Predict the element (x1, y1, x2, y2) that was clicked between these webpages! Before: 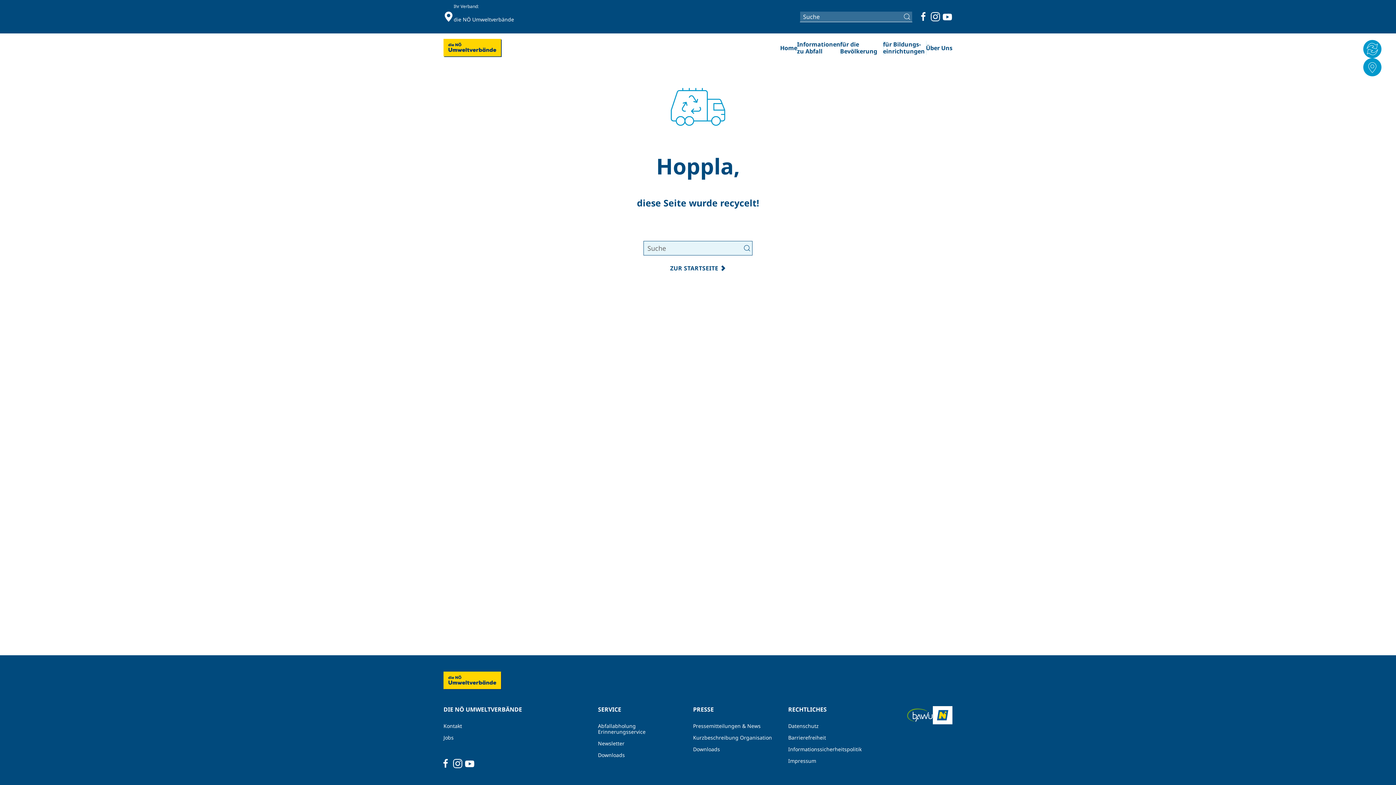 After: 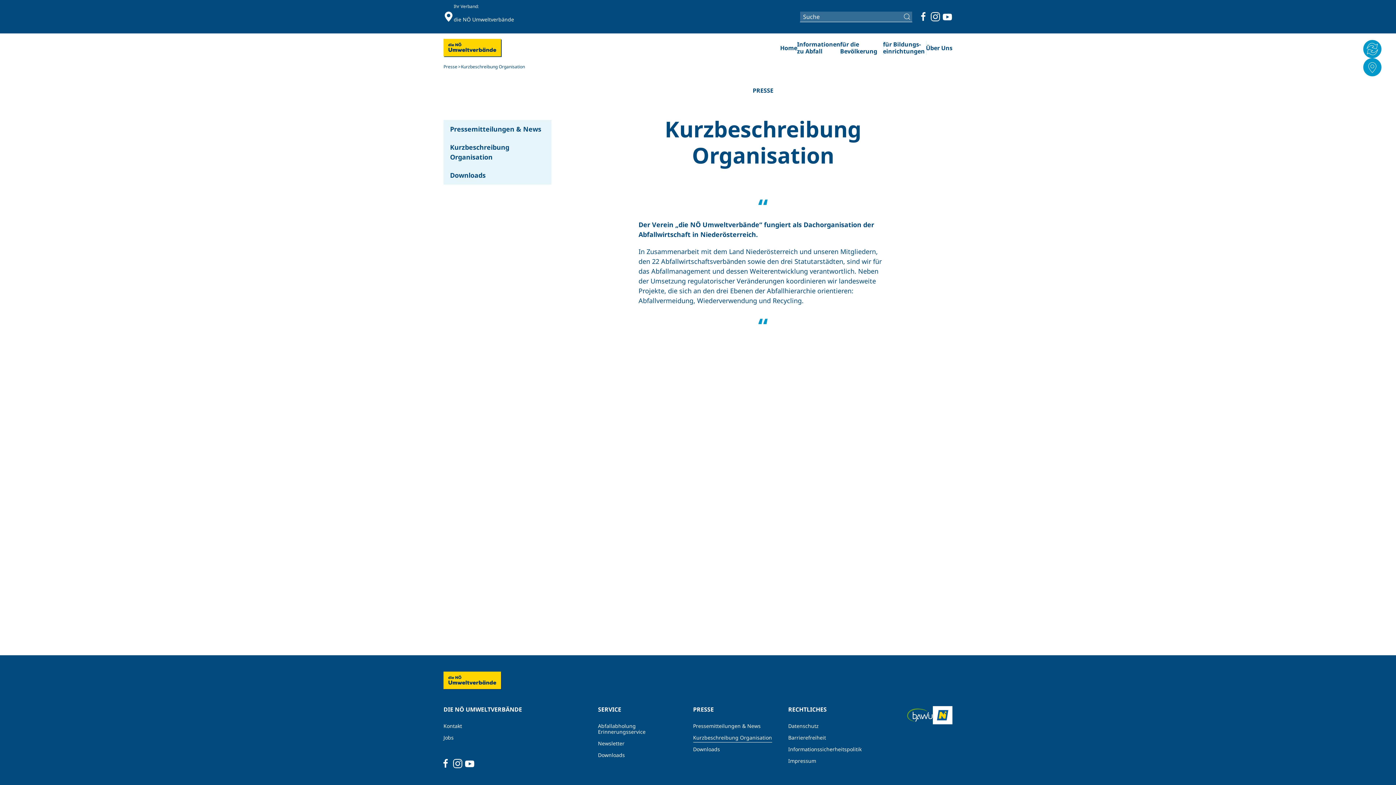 Action: label: Kurzbeschreibung Organisation bbox: (693, 732, 772, 743)